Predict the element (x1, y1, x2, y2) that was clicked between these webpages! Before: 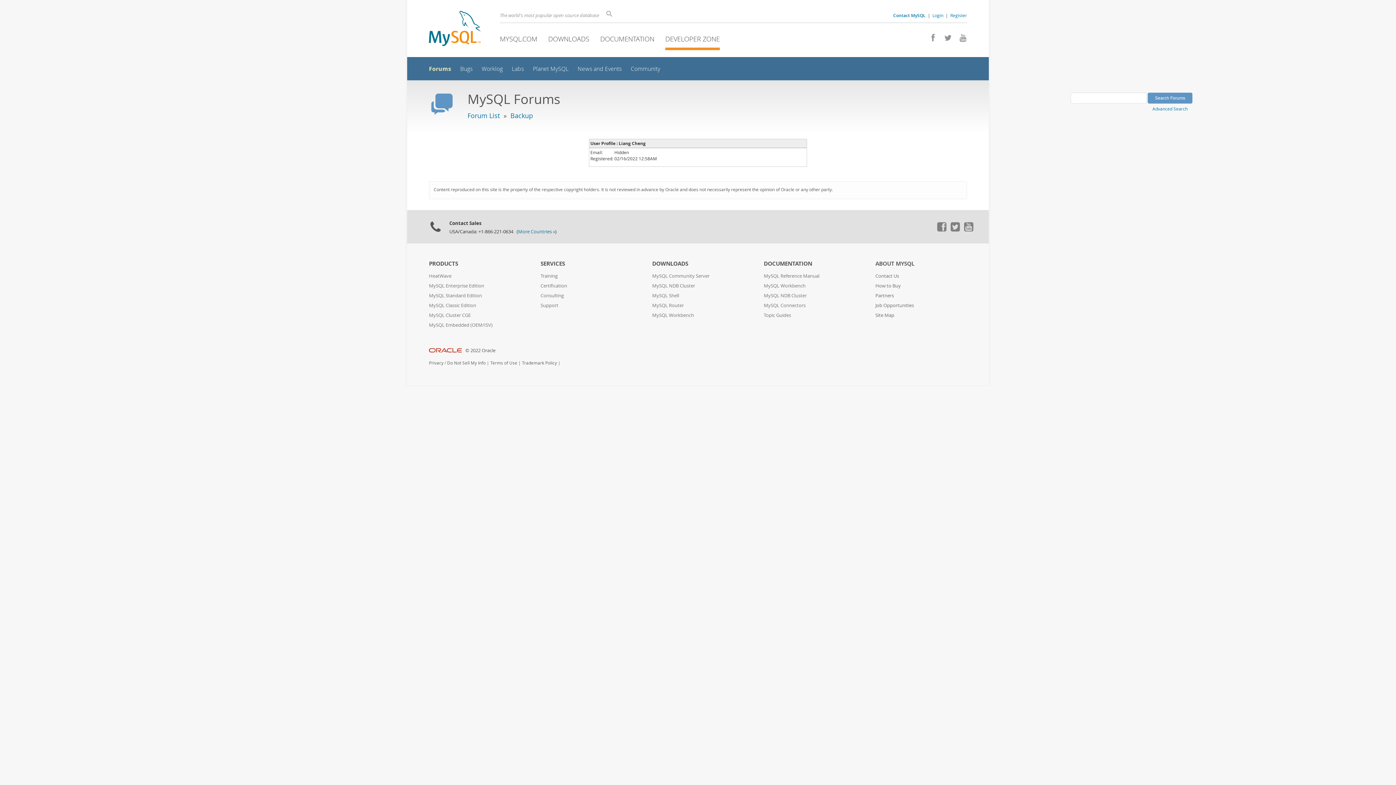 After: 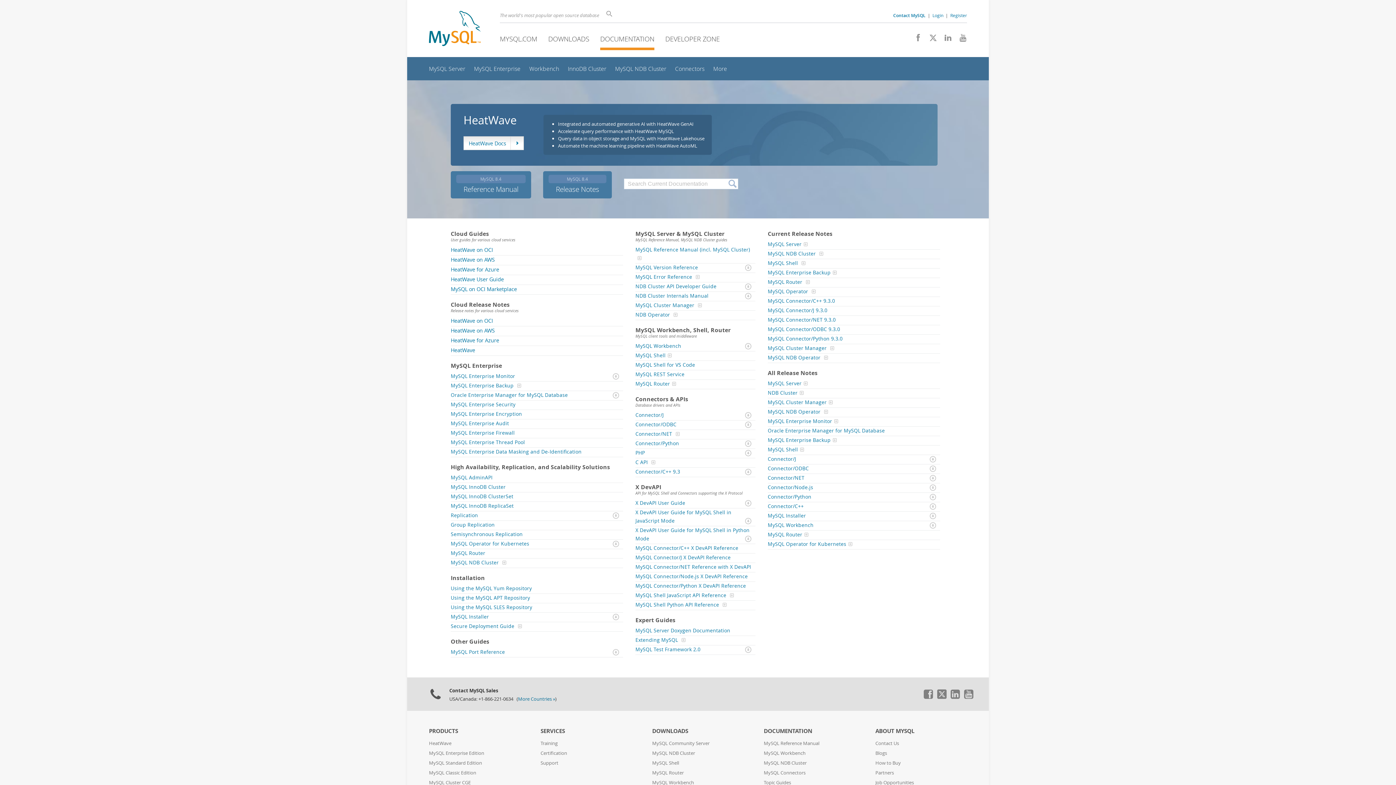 Action: bbox: (764, 260, 812, 267) label: DOCUMENTATION